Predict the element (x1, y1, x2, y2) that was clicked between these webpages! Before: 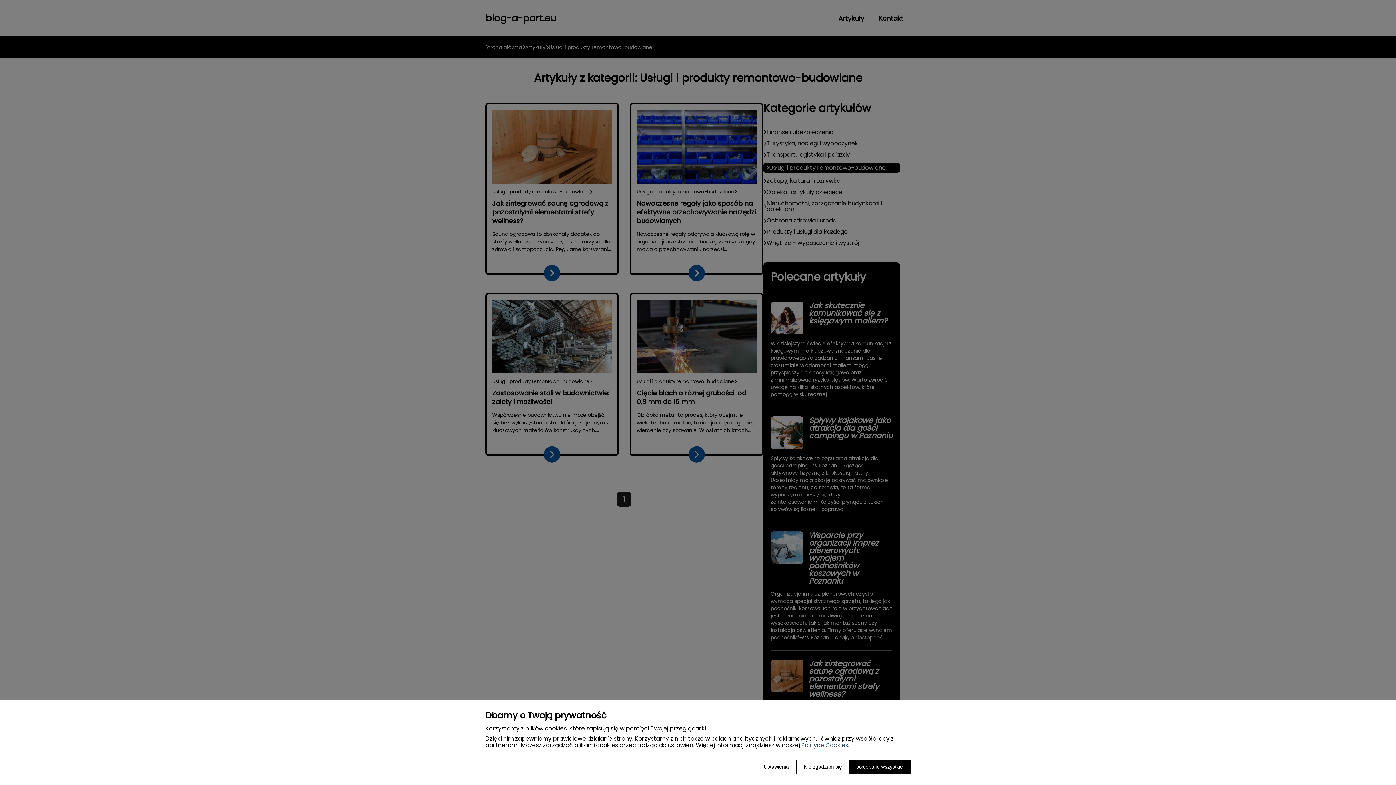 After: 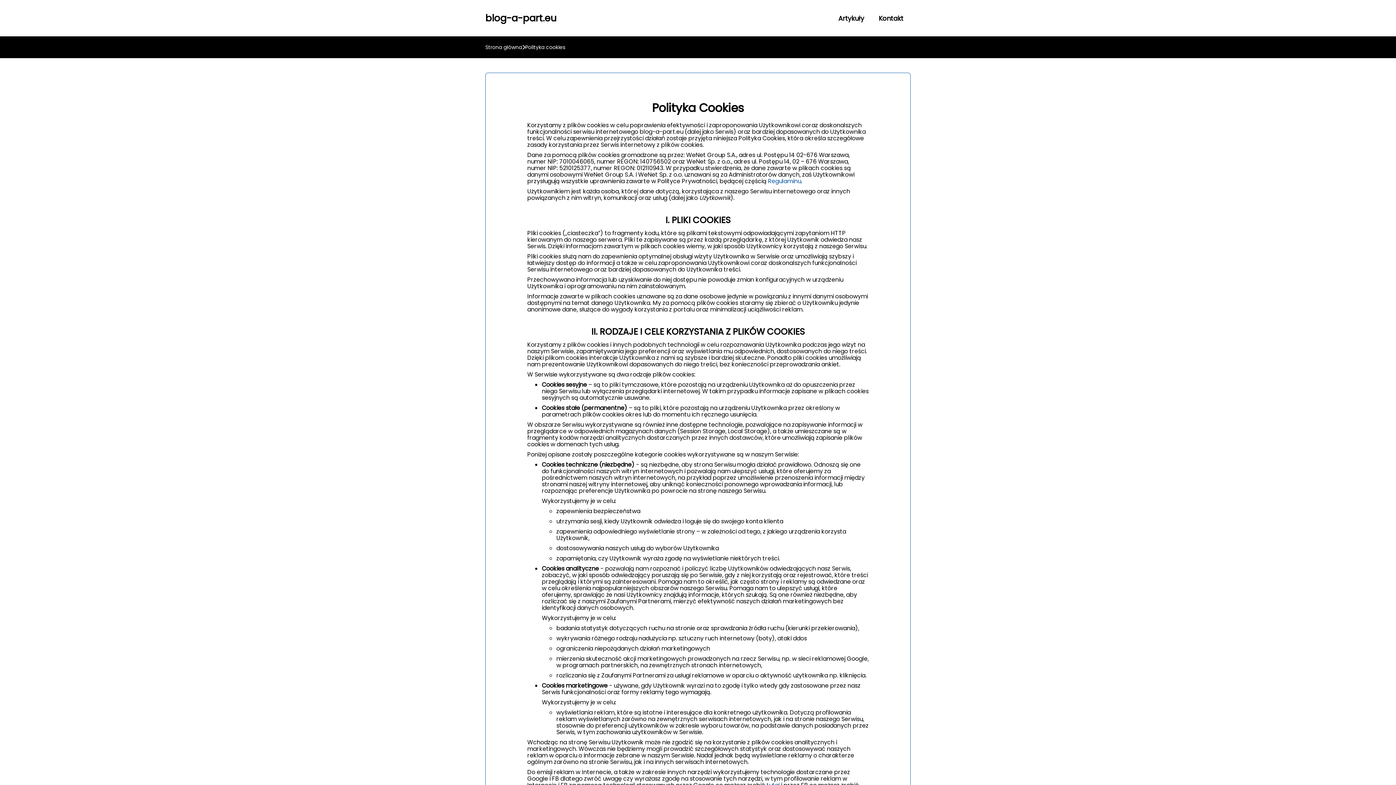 Action: bbox: (801, 741, 848, 749) label: Polityce Cookies